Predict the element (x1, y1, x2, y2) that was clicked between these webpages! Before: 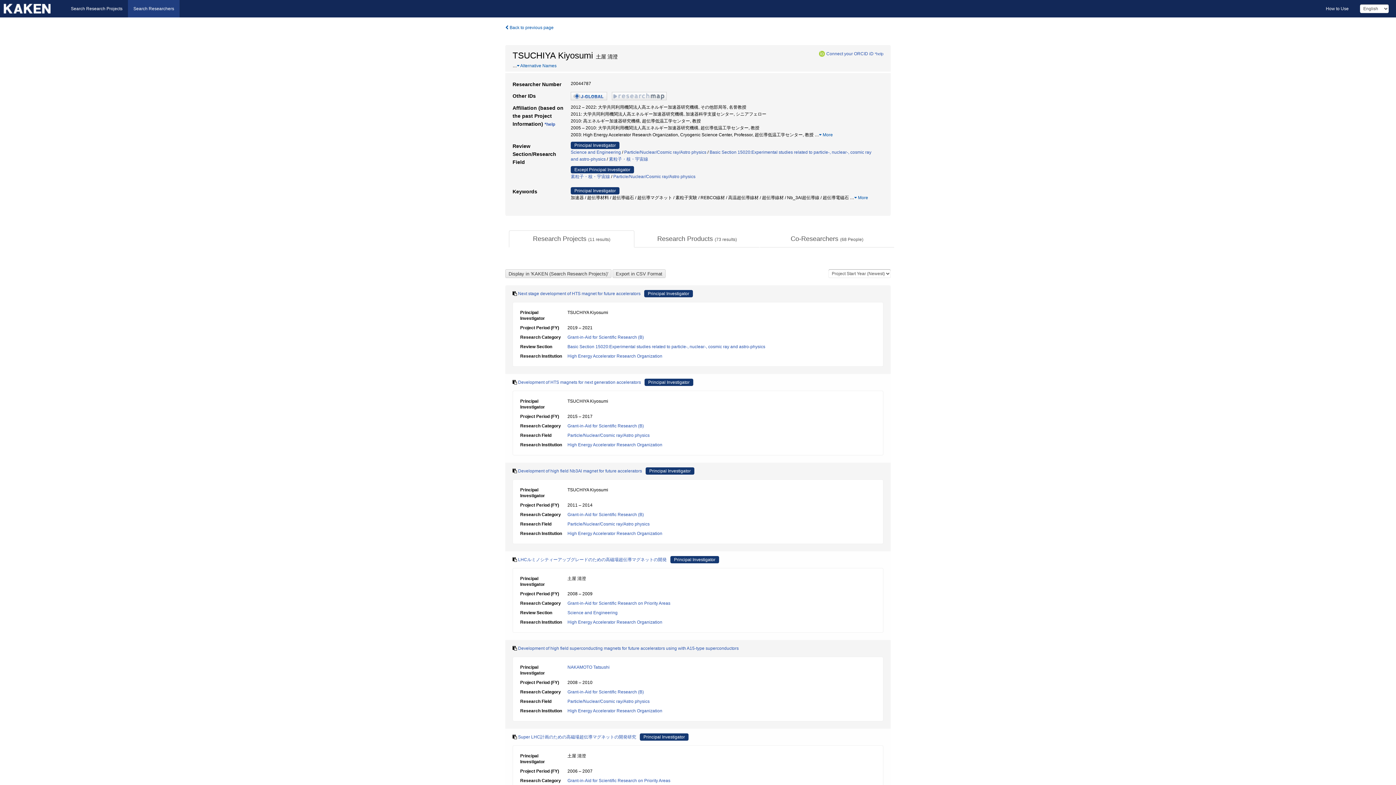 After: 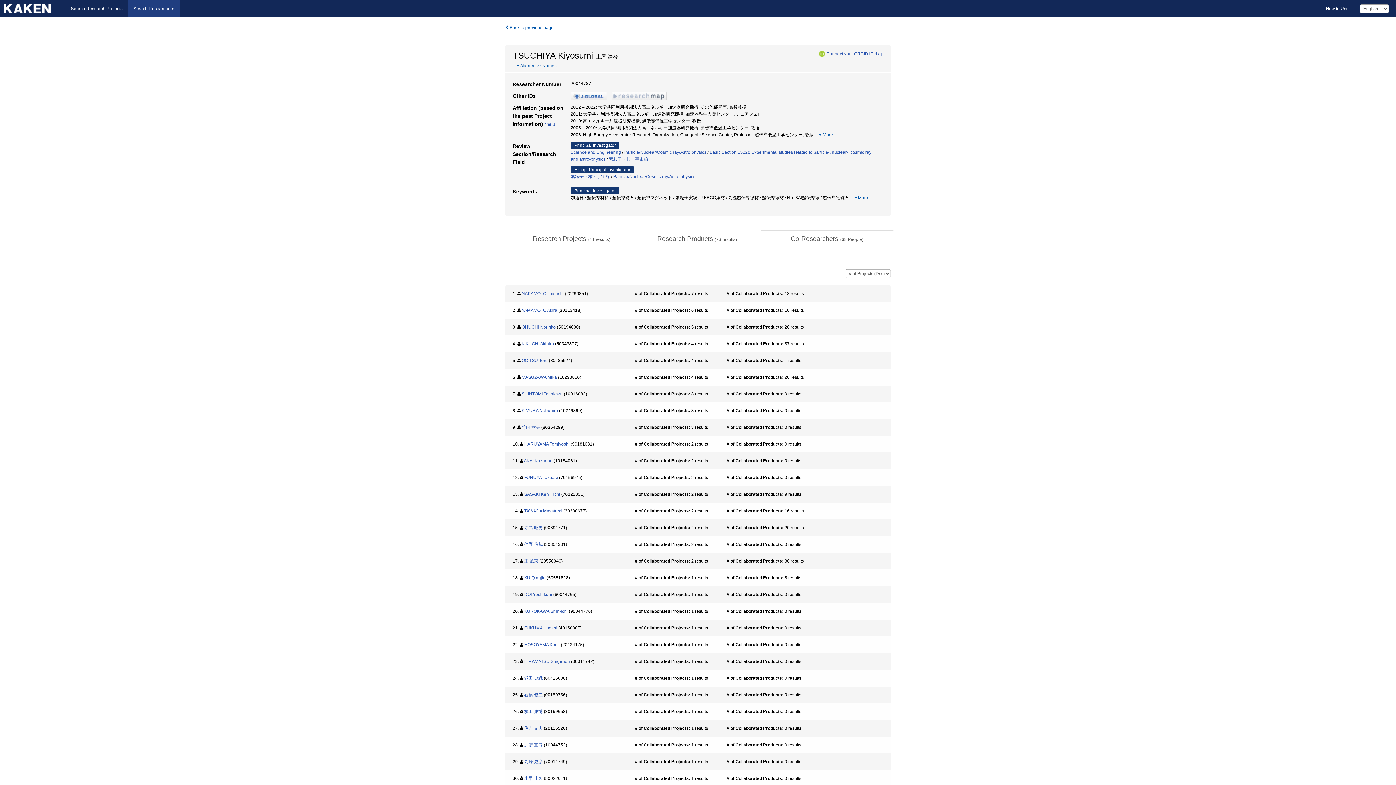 Action: bbox: (760, 230, 894, 247) label: Co-Researchers (68 People)